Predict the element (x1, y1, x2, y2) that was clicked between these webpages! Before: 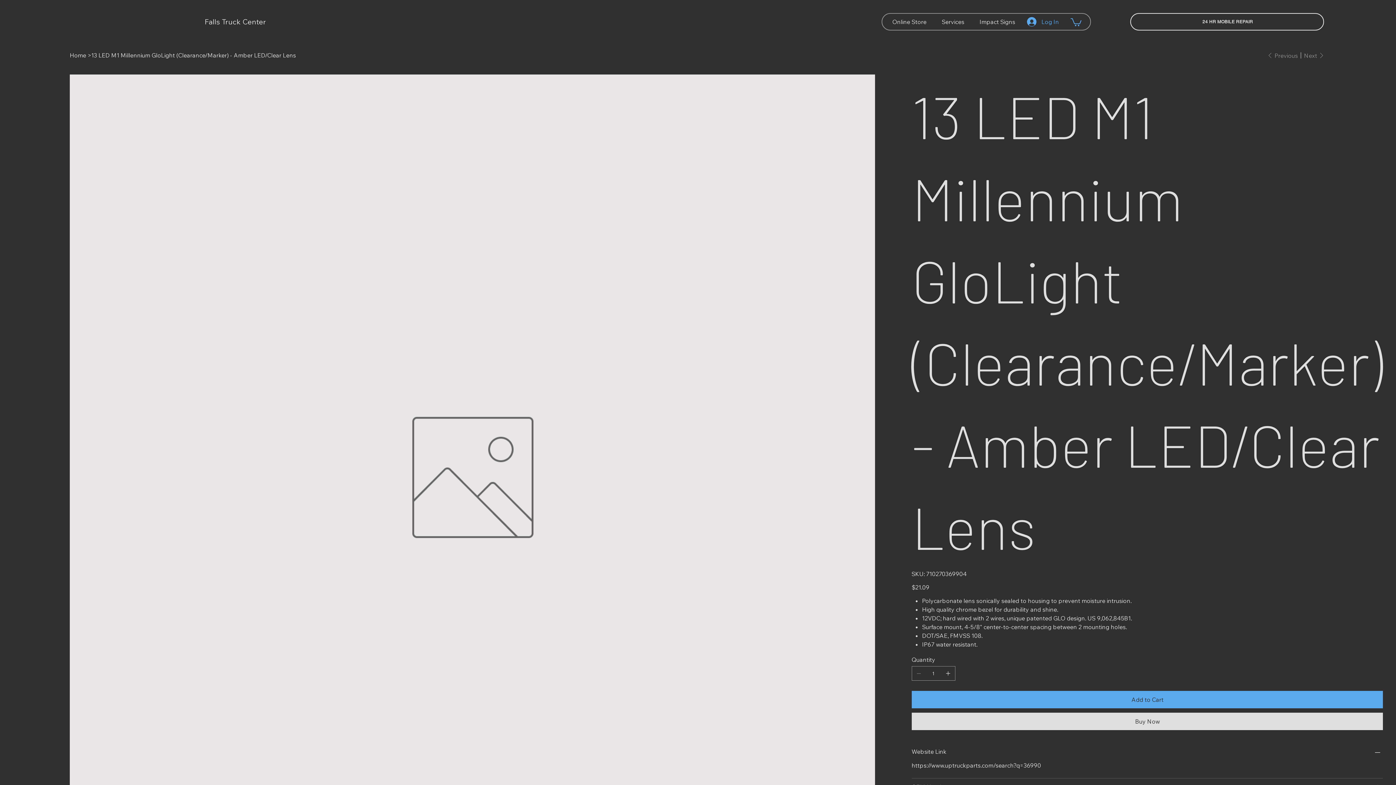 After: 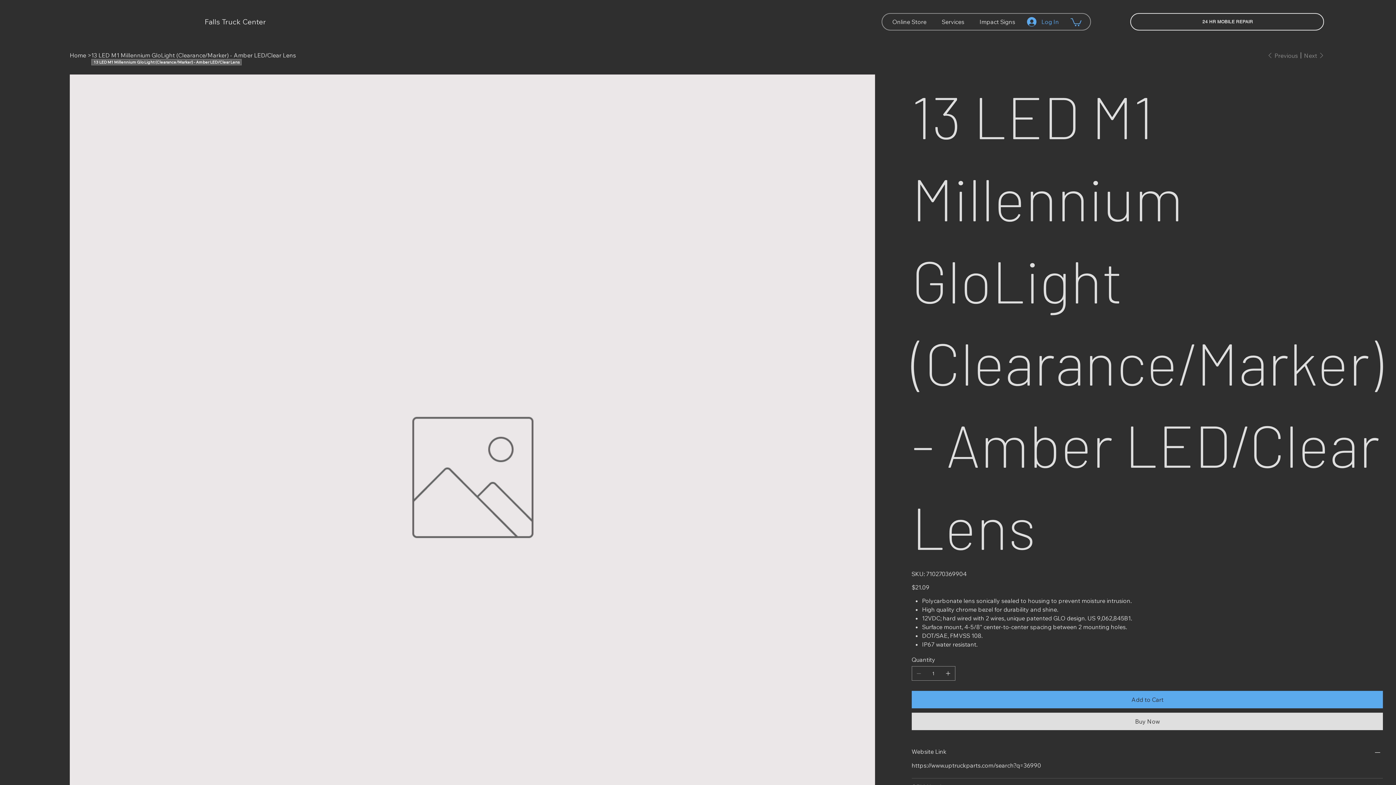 Action: label: 13 LED M1 Millennium GloLight (Clearance/Marker) - Amber LED/Clear Lens bbox: (91, 51, 296, 58)